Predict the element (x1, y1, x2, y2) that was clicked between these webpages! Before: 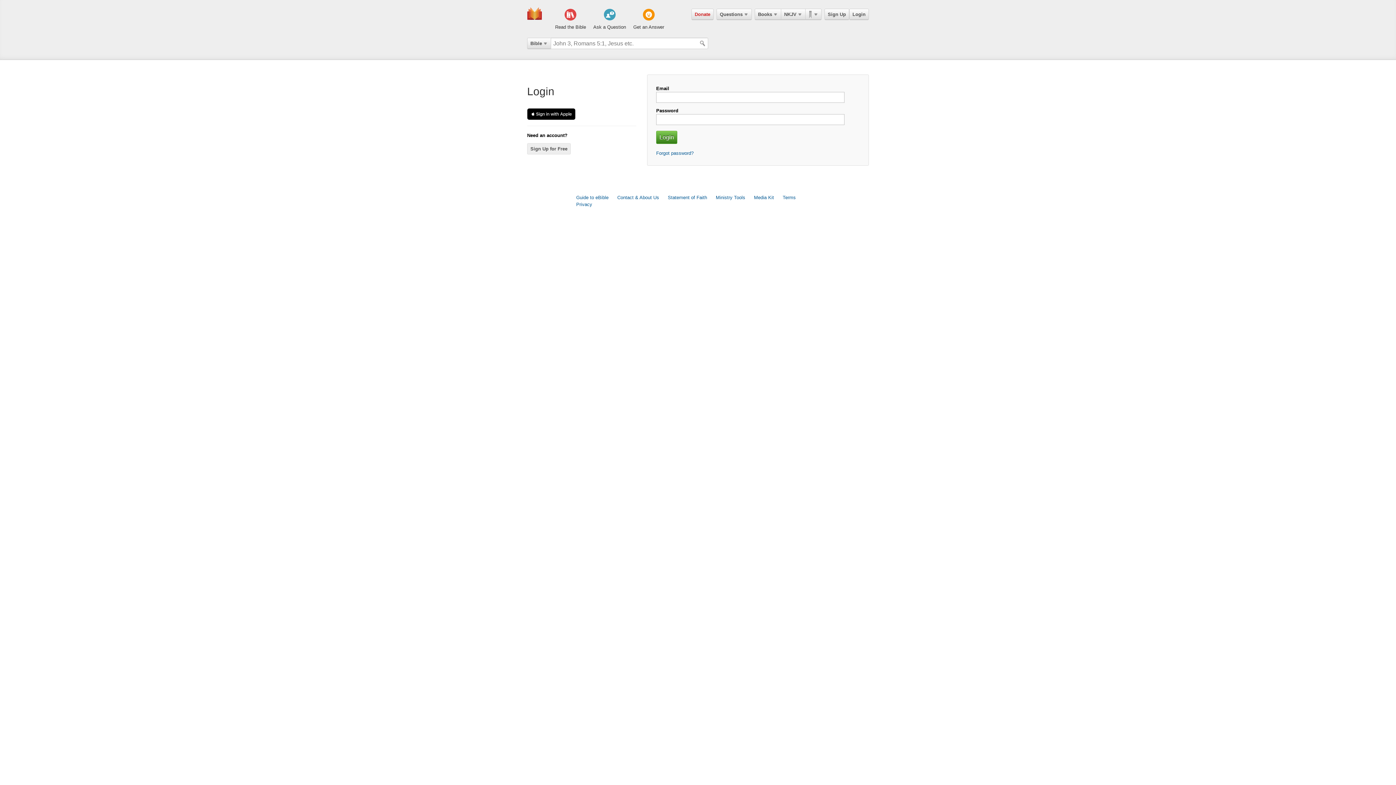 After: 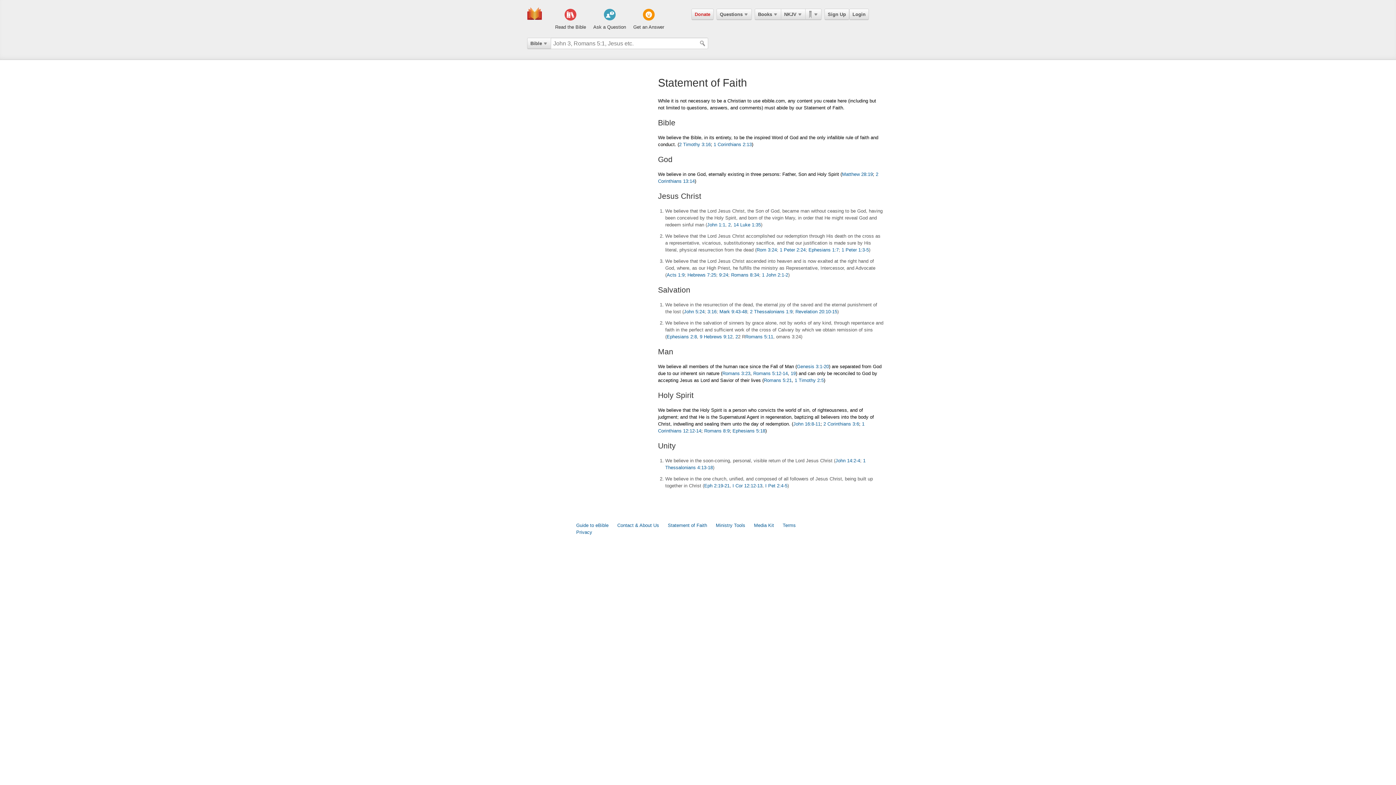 Action: label: Statement of Faith bbox: (668, 194, 707, 200)